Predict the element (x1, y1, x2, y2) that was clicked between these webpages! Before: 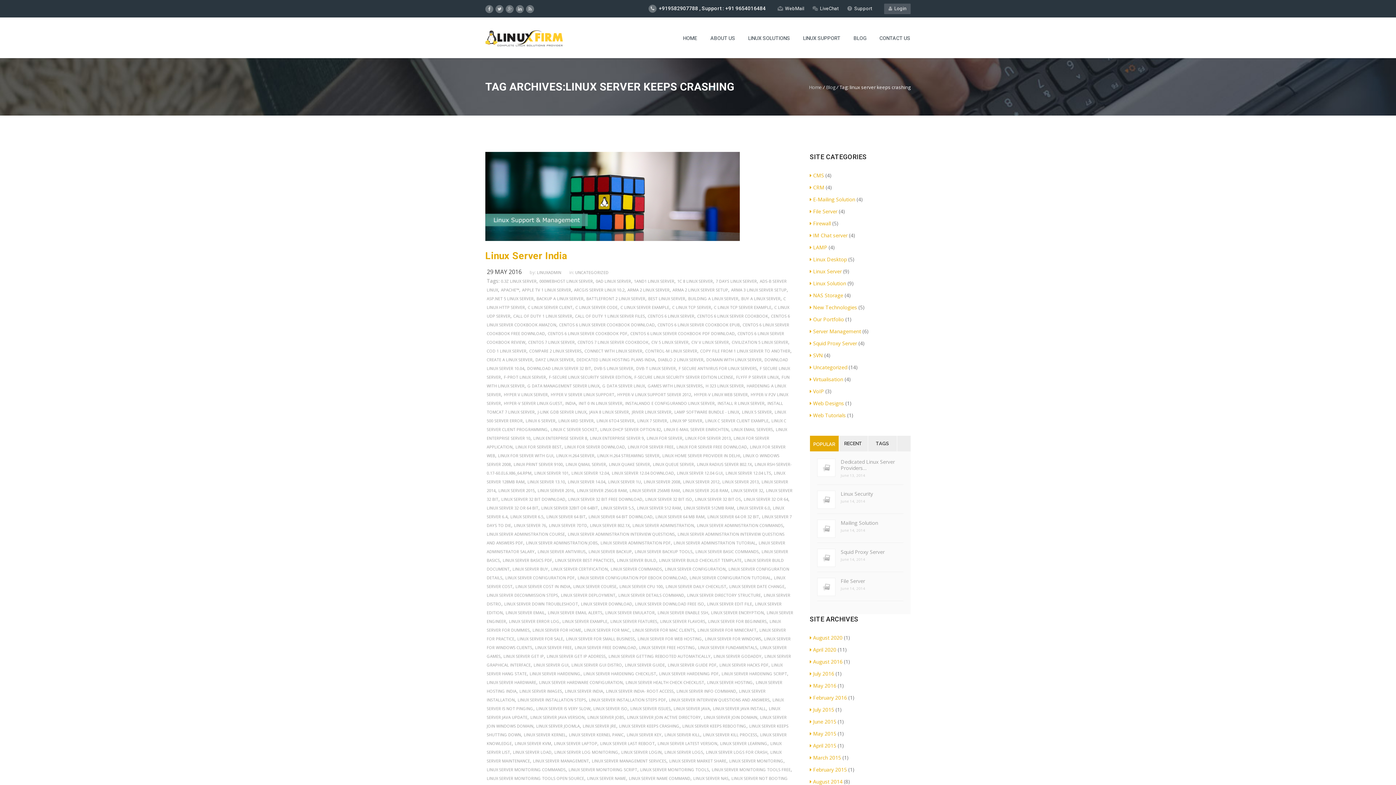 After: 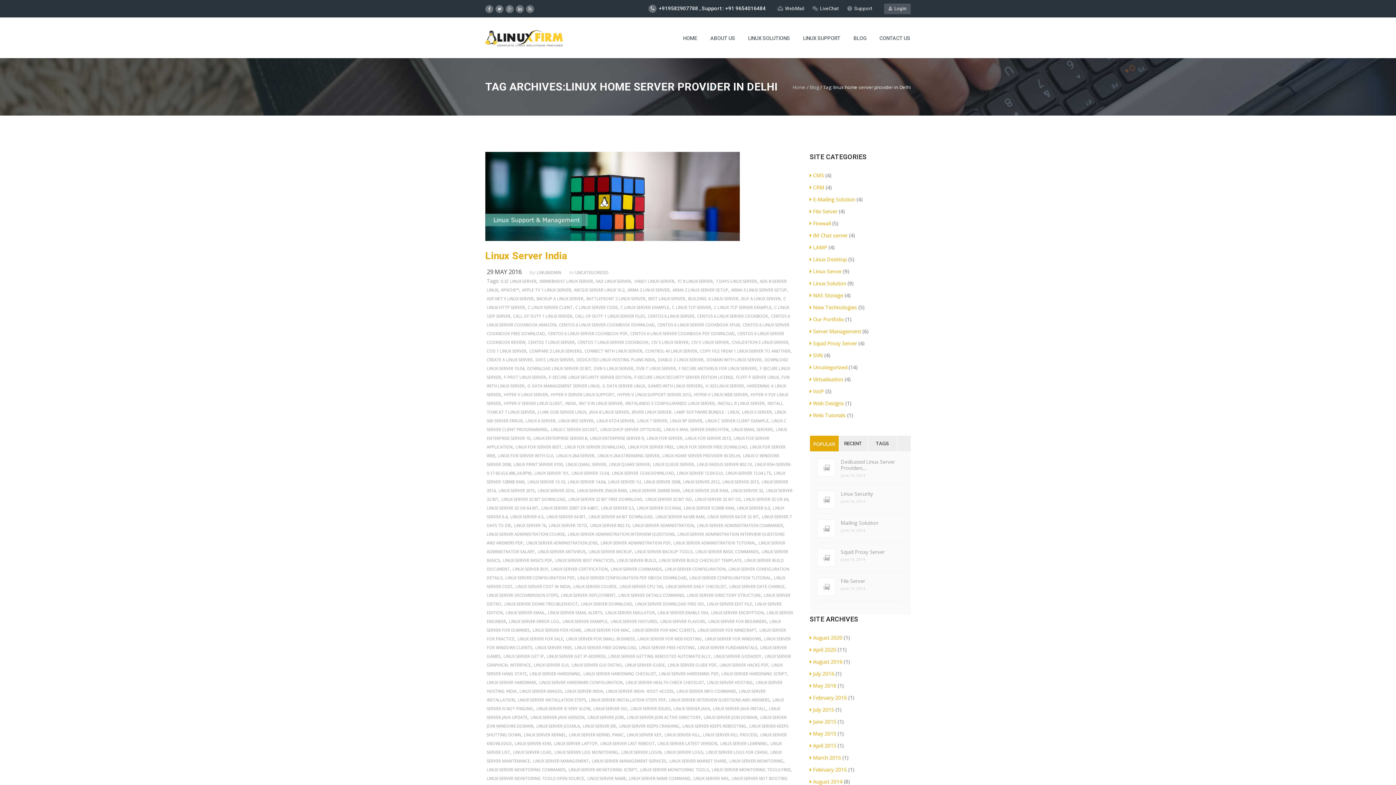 Action: label: LINUX HOME SERVER PROVIDER IN DELHI bbox: (662, 452, 740, 458)